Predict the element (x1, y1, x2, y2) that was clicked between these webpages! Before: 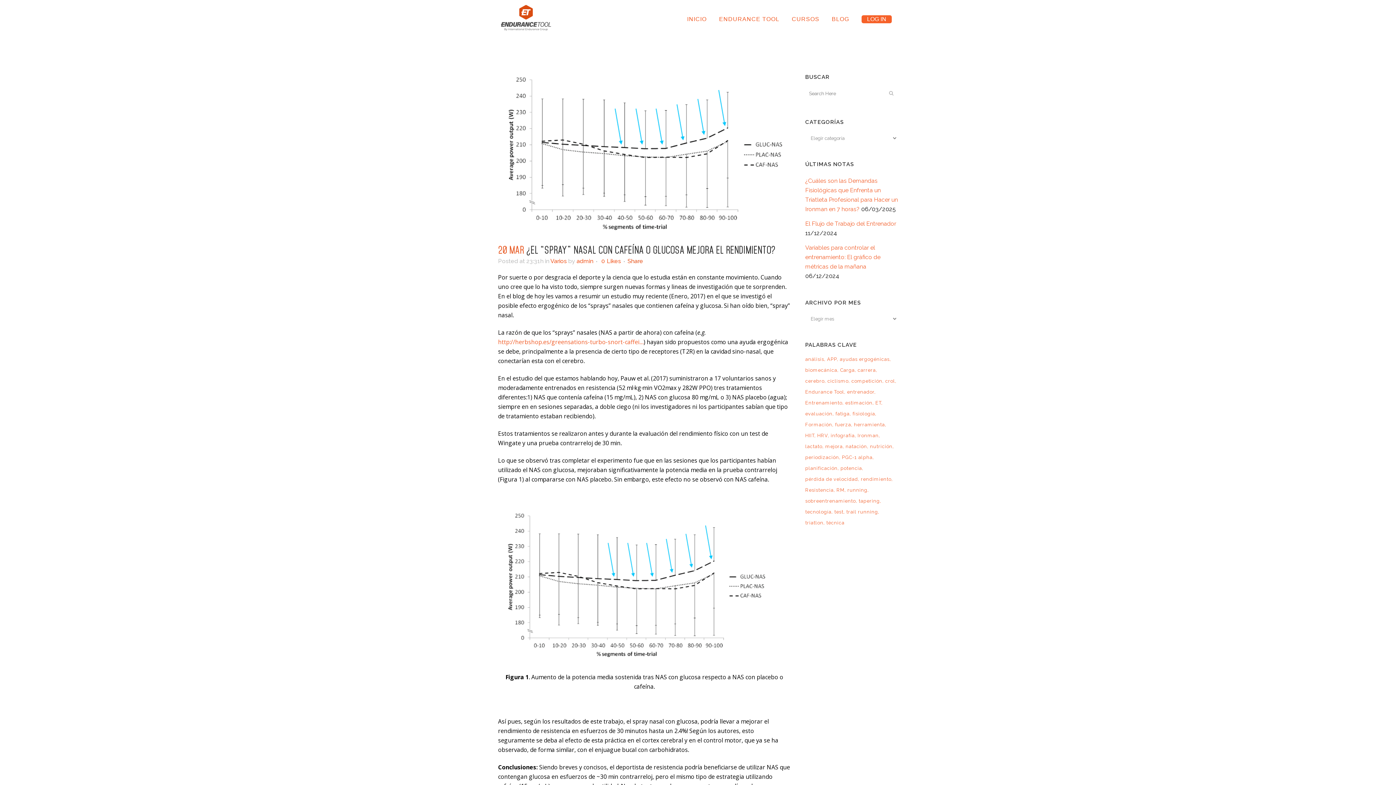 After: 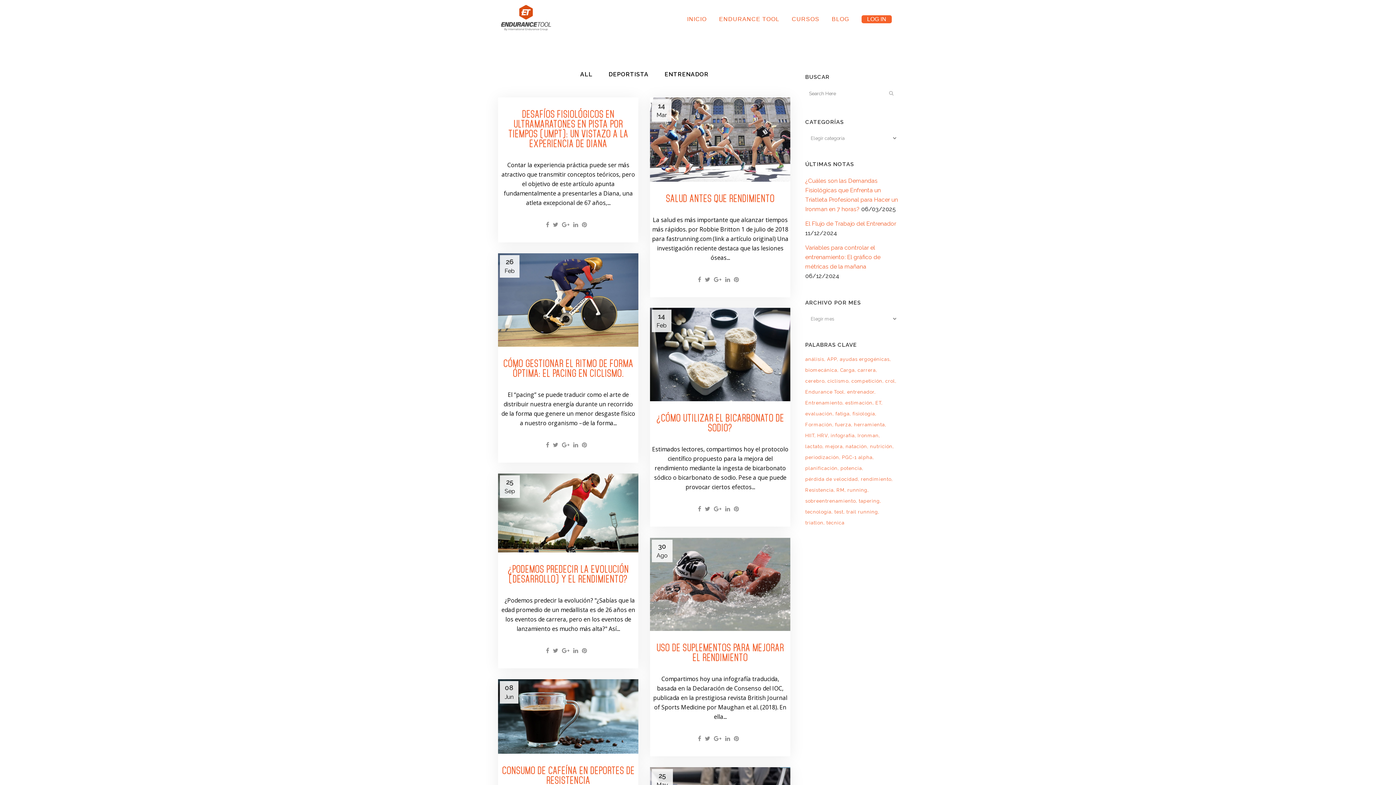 Action: label: rendimiento (9 elementos) bbox: (861, 474, 893, 484)